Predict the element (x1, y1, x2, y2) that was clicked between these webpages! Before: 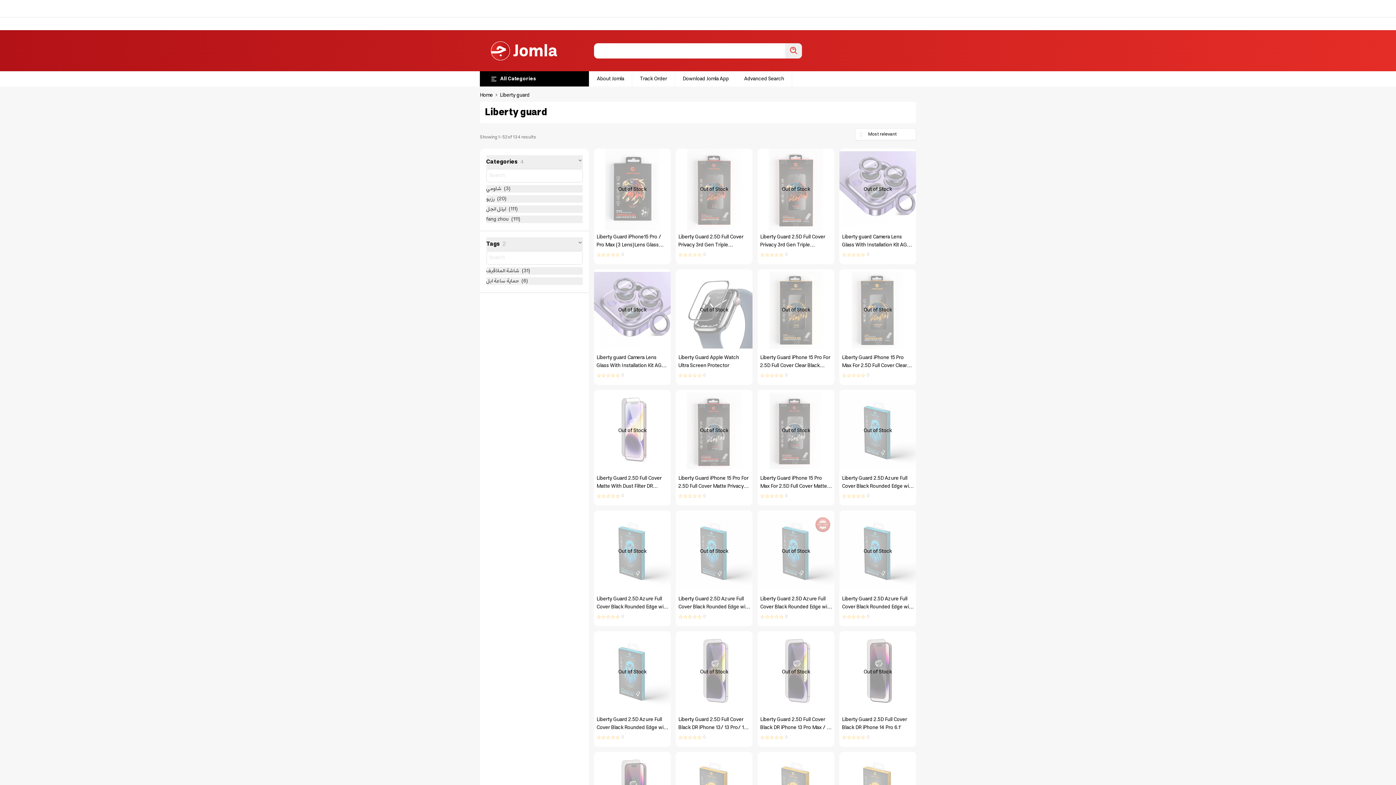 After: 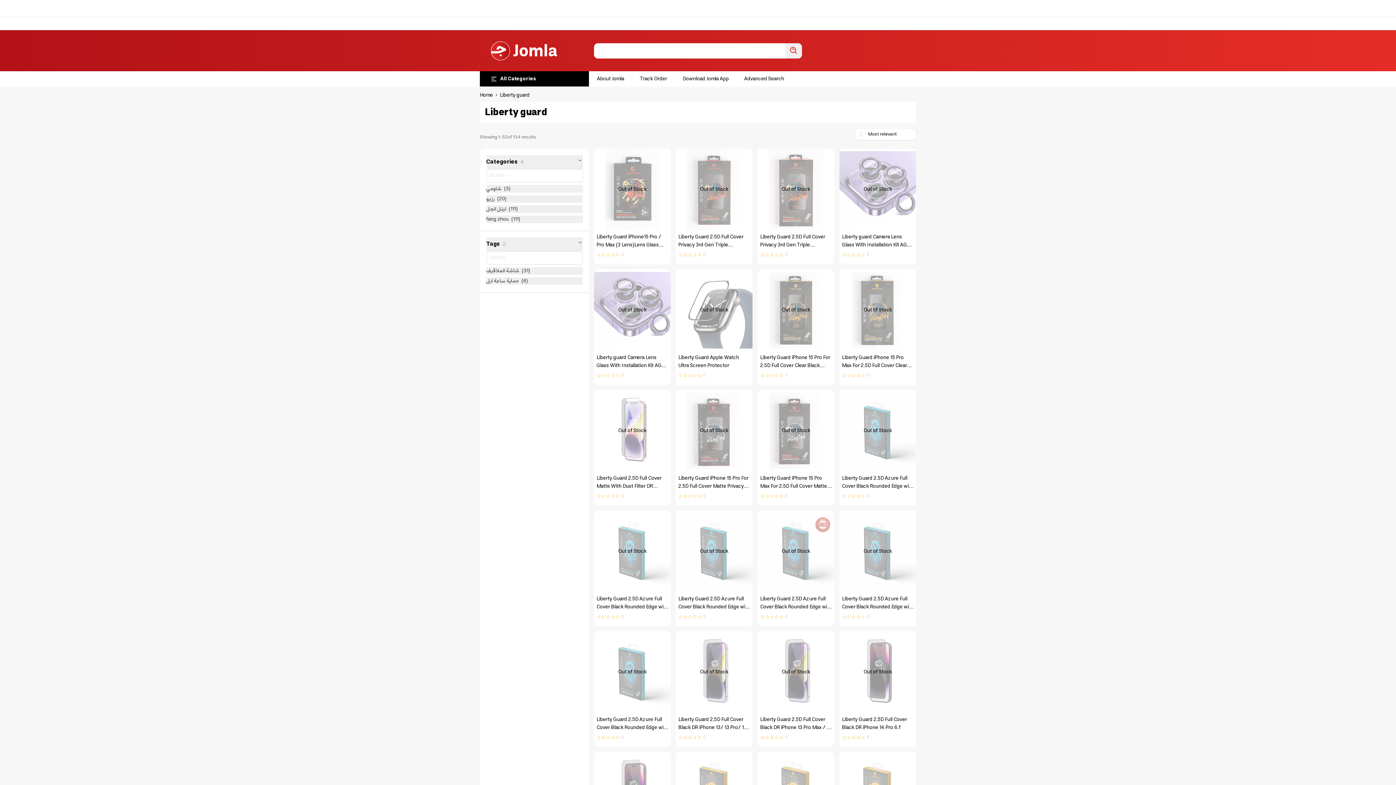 Action: bbox: (486, 215, 582, 223) label: fang zhou
(111)